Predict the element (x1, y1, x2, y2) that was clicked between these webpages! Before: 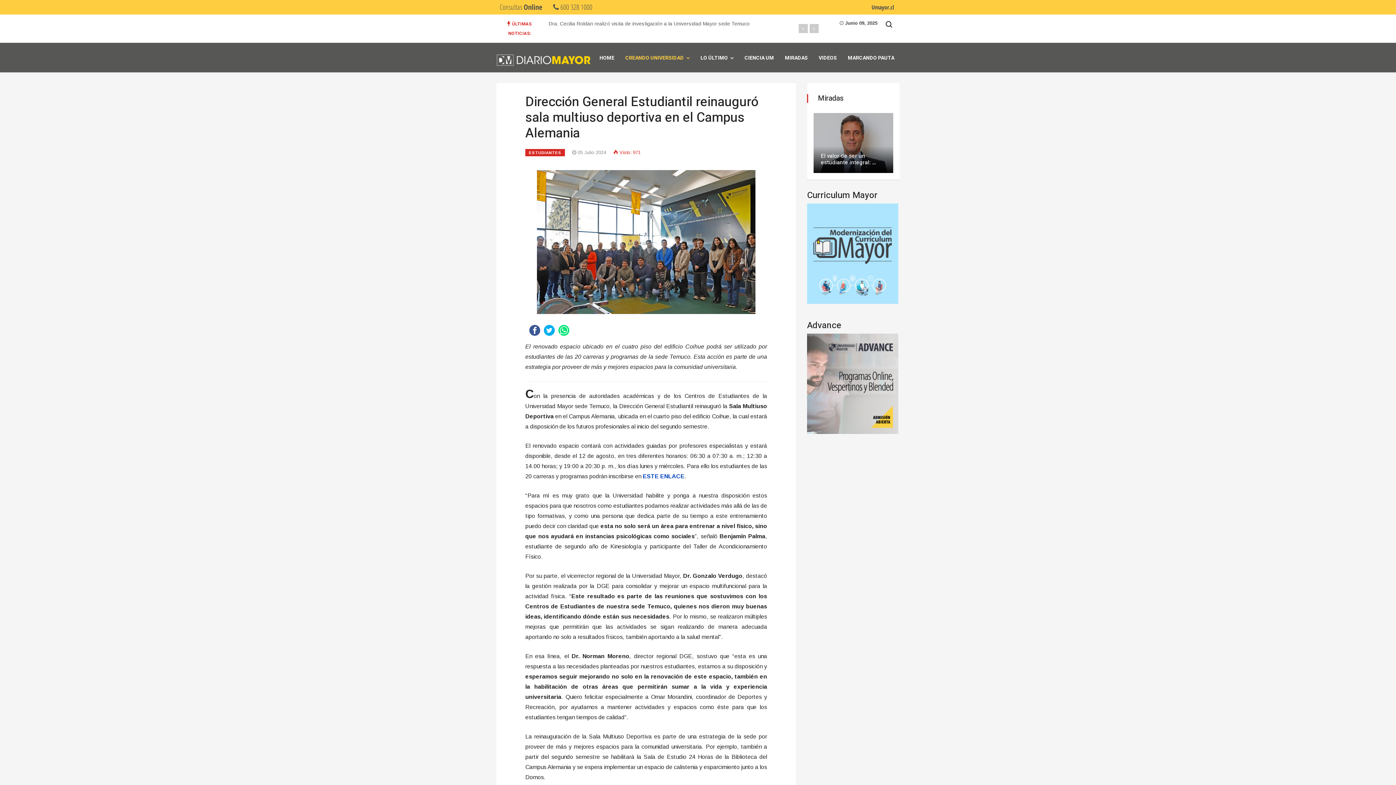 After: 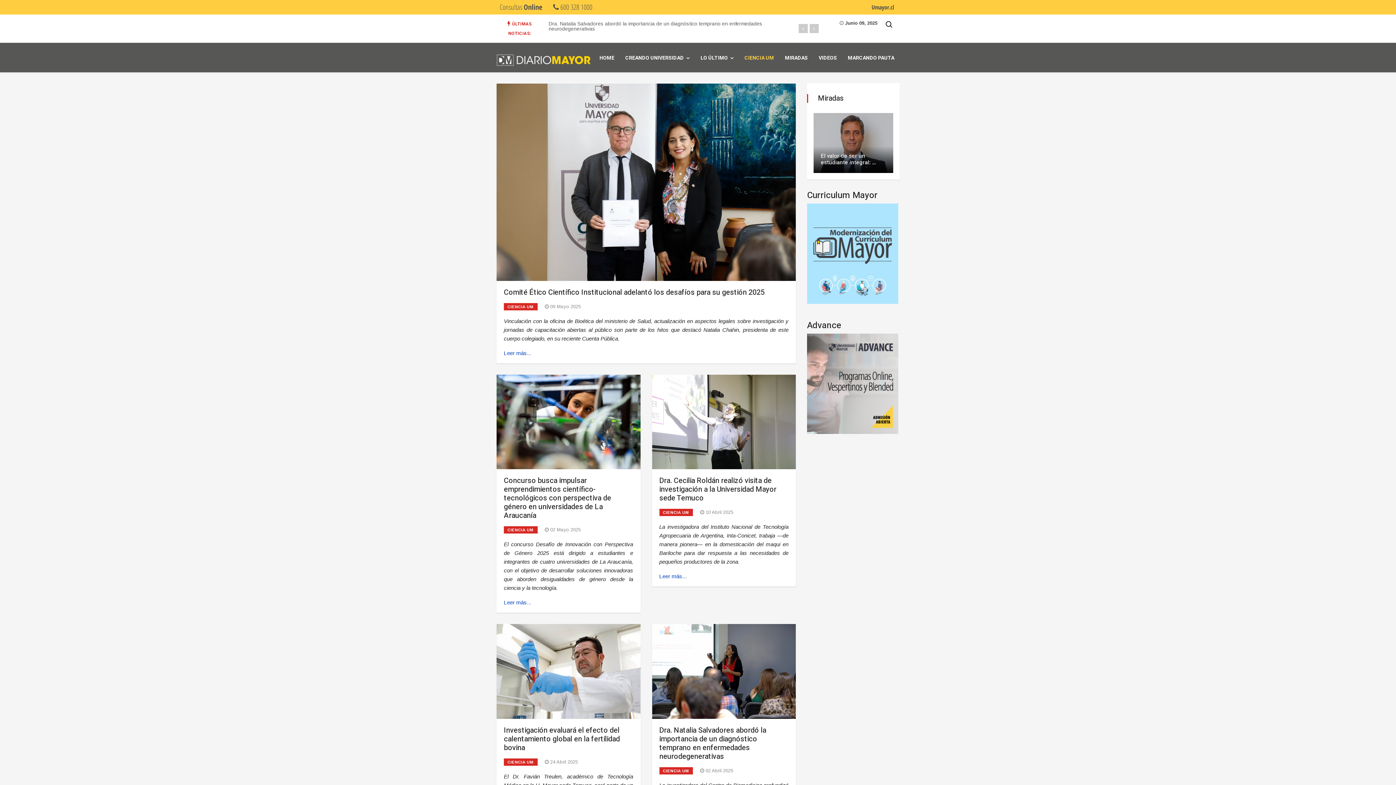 Action: bbox: (739, 47, 779, 69) label: CIENCIA UM